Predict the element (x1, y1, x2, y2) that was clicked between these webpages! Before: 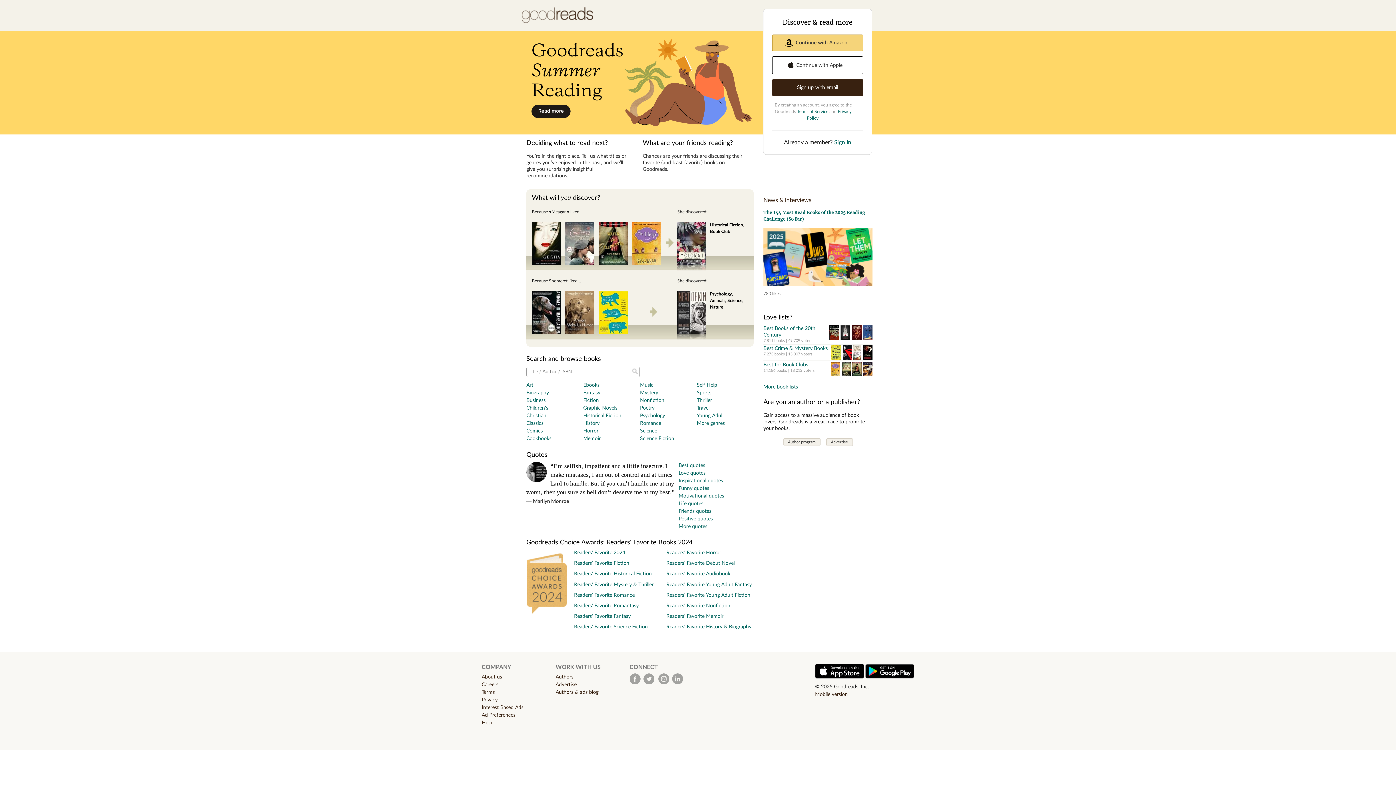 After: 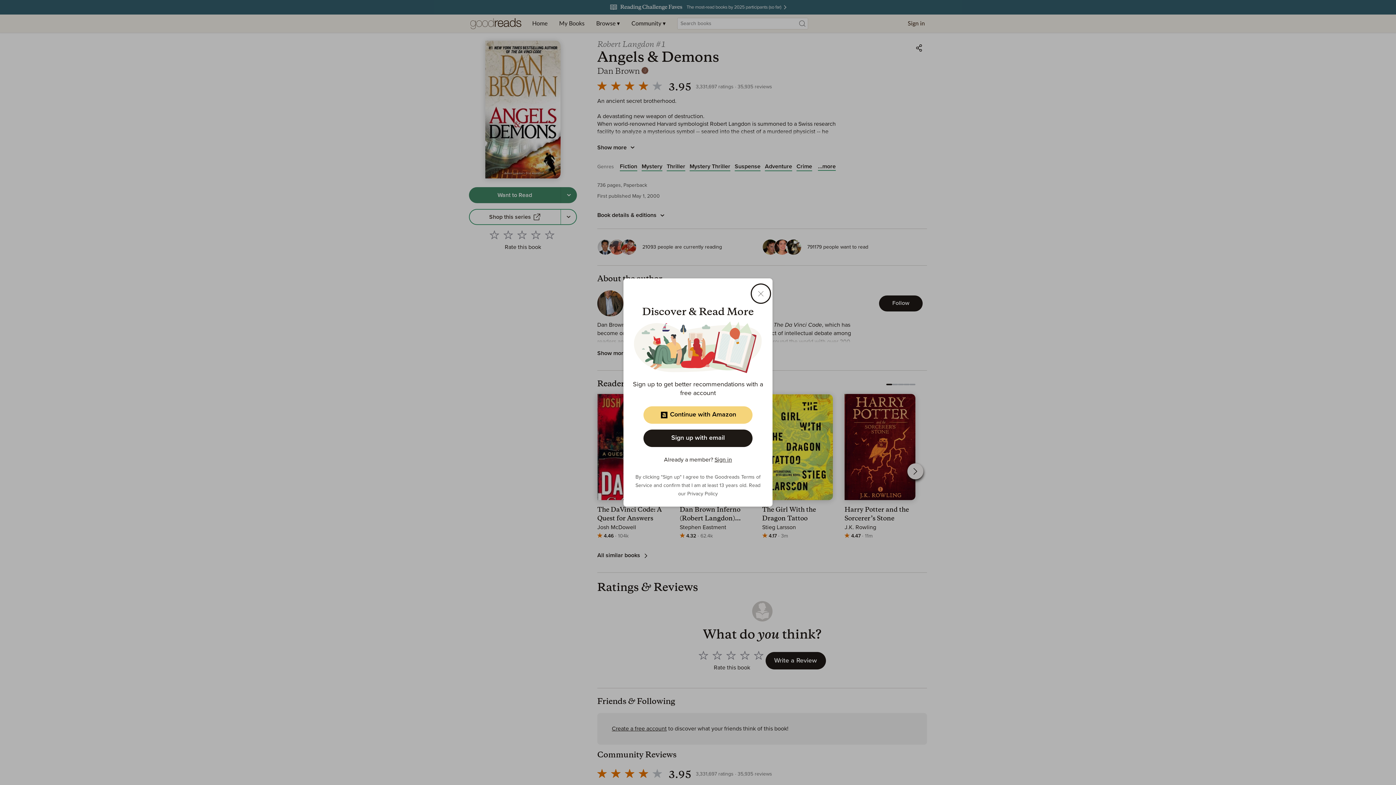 Action: bbox: (853, 355, 861, 360)